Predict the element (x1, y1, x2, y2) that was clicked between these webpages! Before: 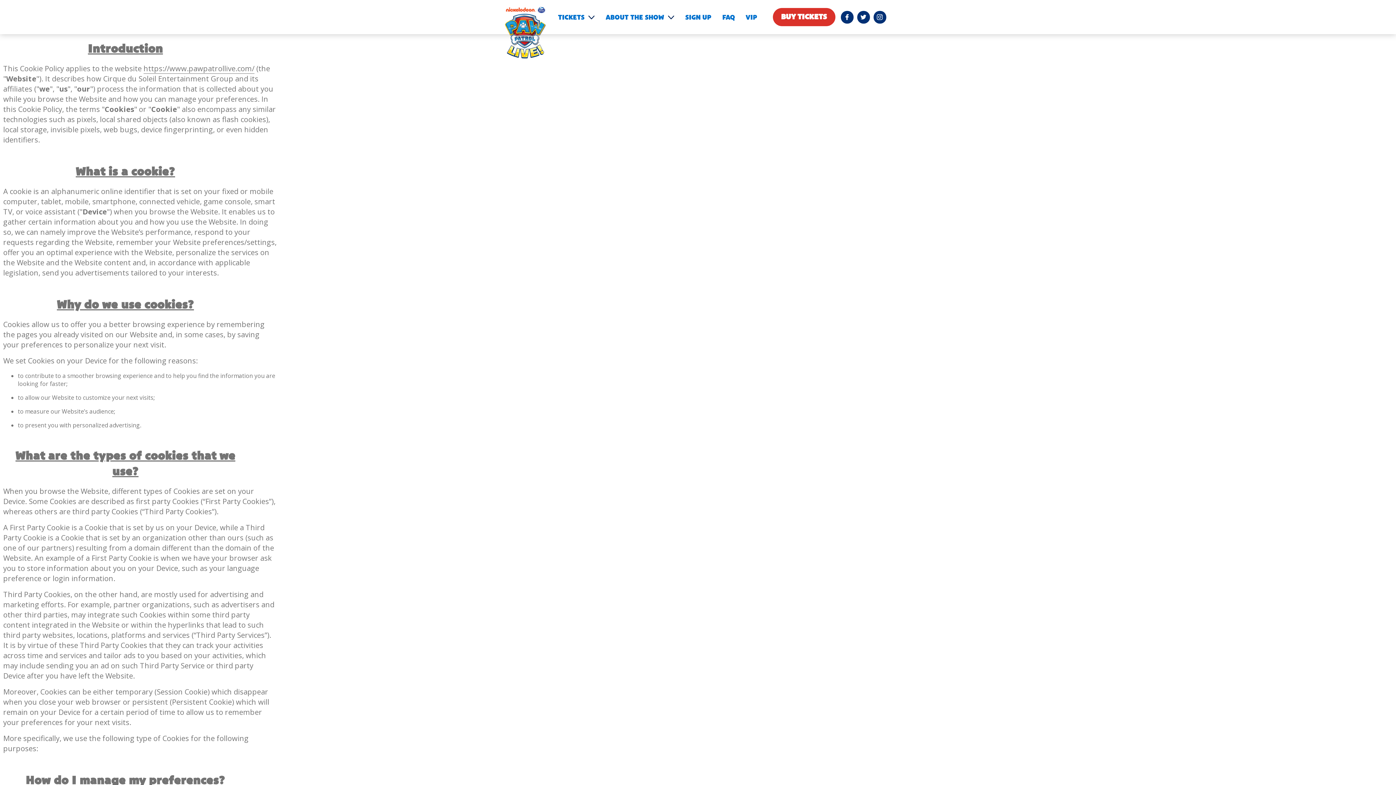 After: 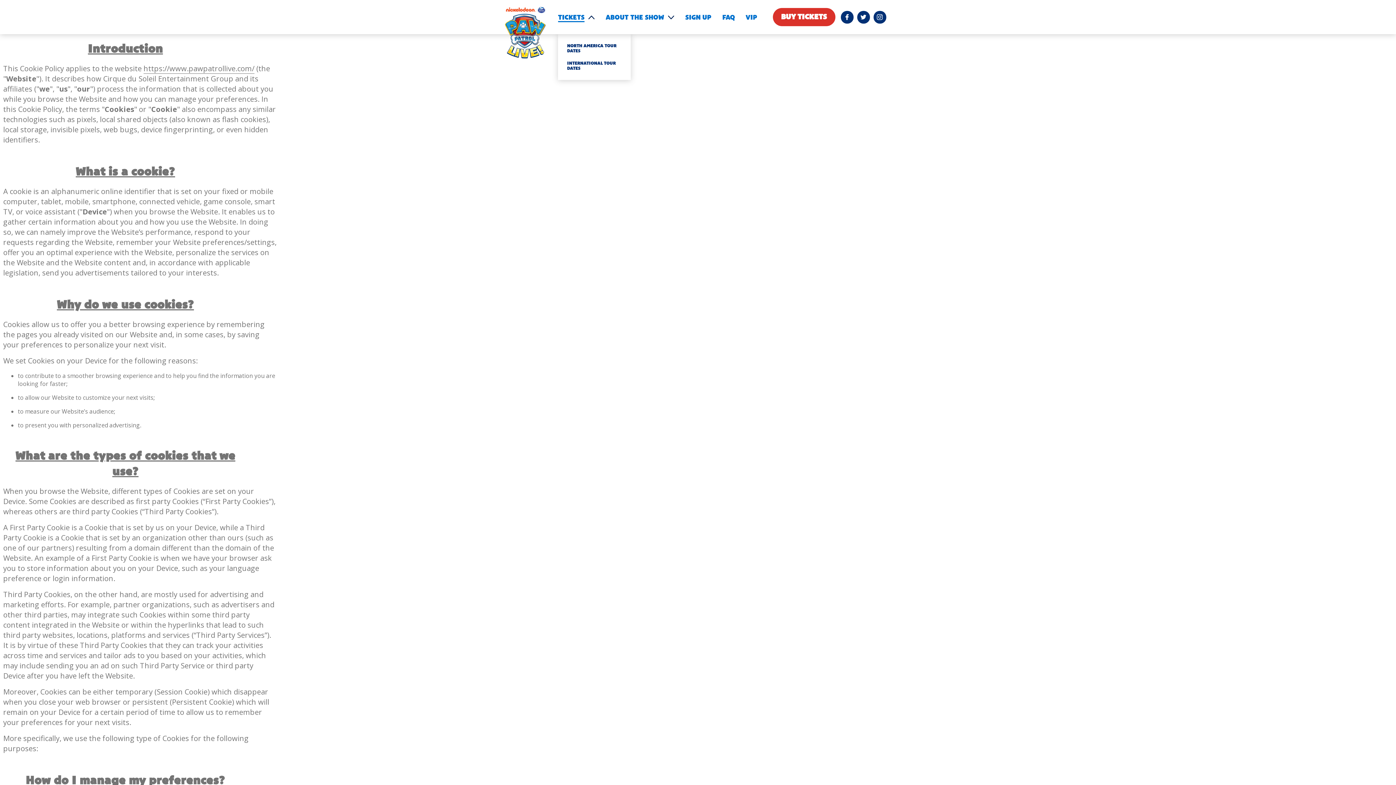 Action: label: TICKETS bbox: (558, 14, 594, 20)